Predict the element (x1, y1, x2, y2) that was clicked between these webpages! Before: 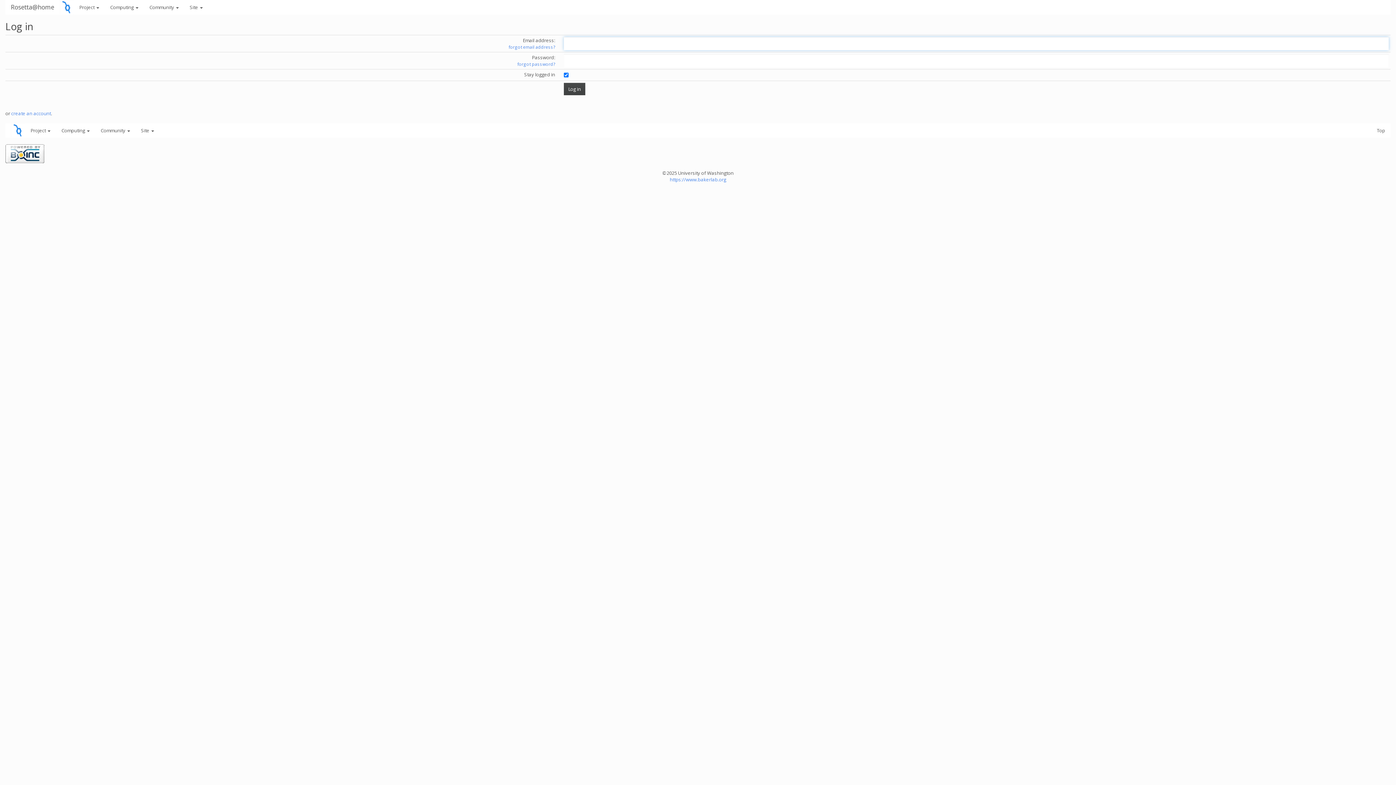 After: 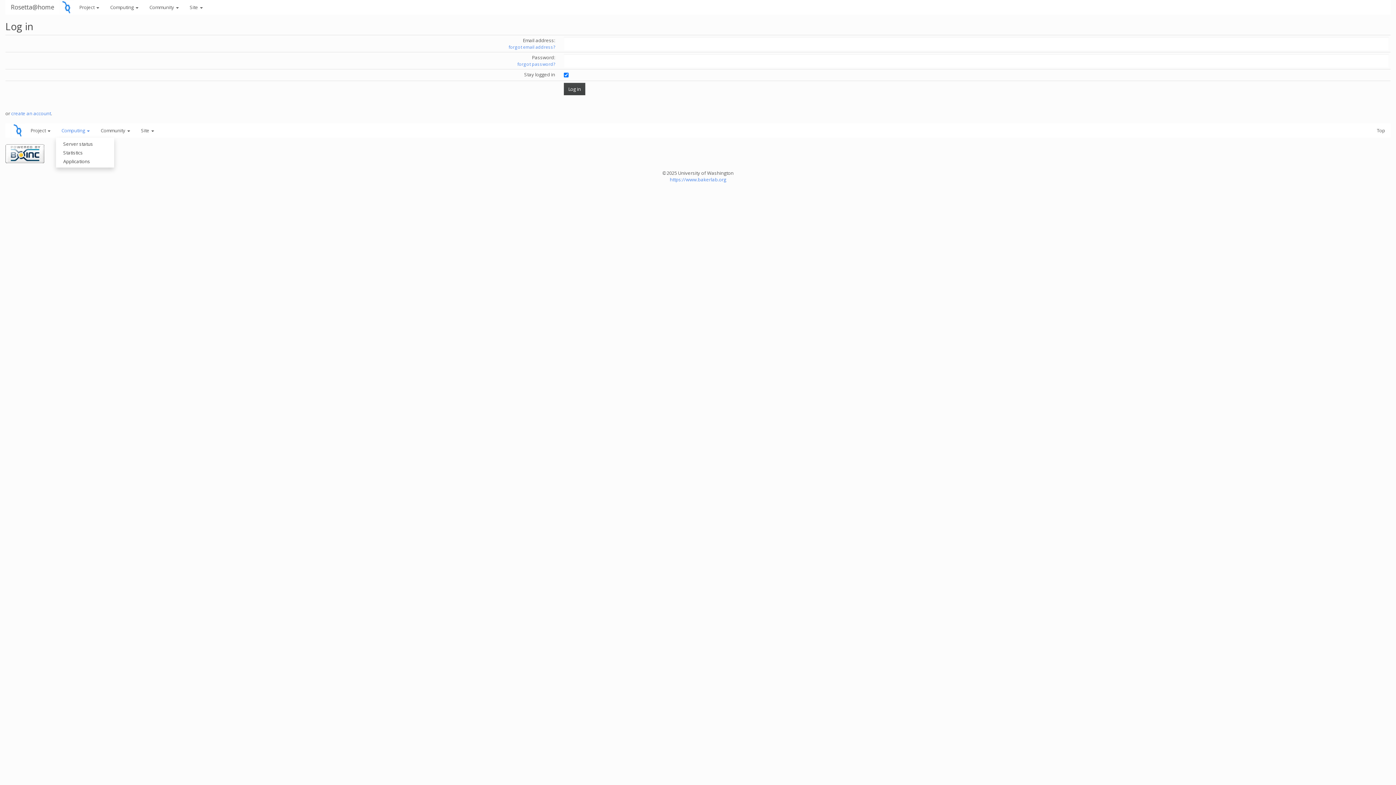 Action: label: Computing  bbox: (56, 123, 95, 137)